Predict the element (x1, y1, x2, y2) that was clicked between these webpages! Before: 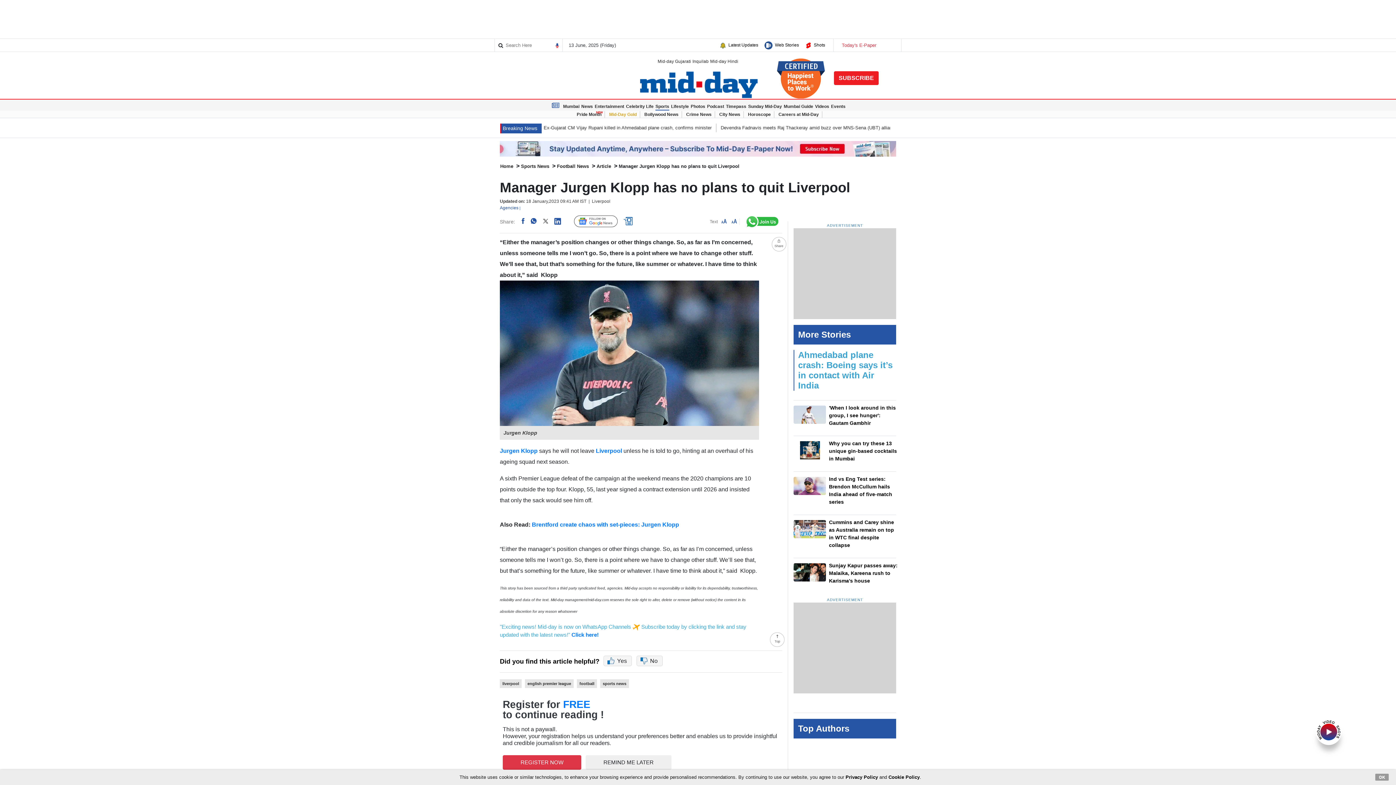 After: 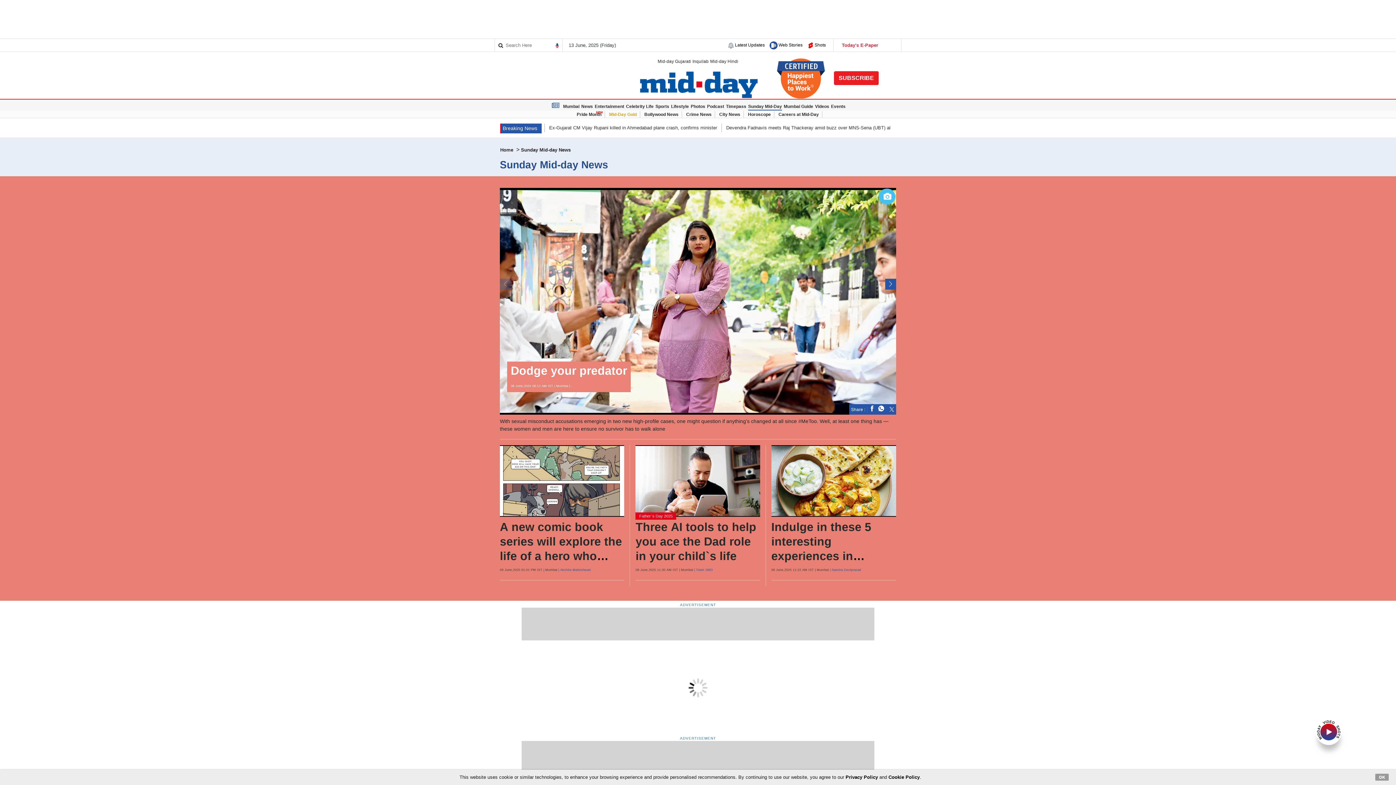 Action: label: Sunday Mid-Day bbox: (748, 103, 782, 109)